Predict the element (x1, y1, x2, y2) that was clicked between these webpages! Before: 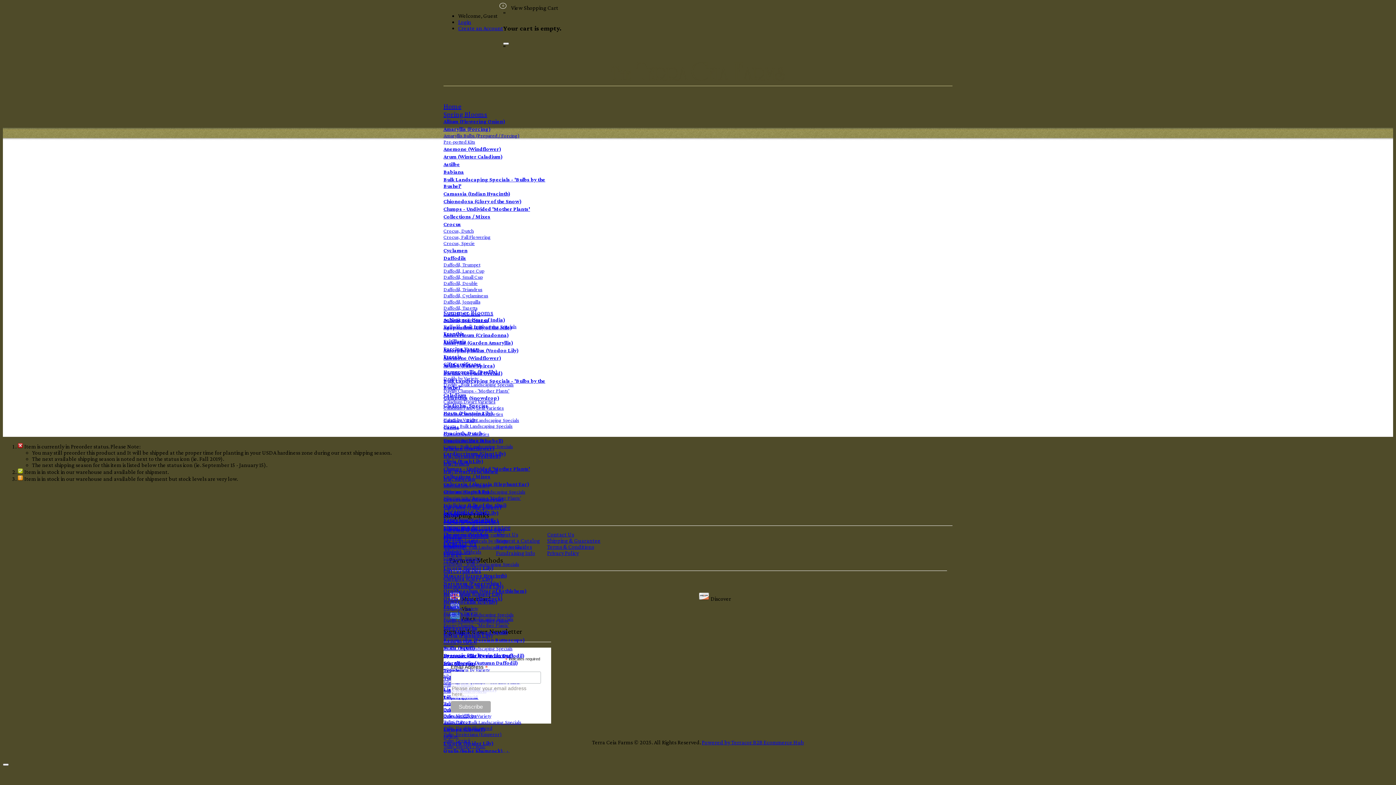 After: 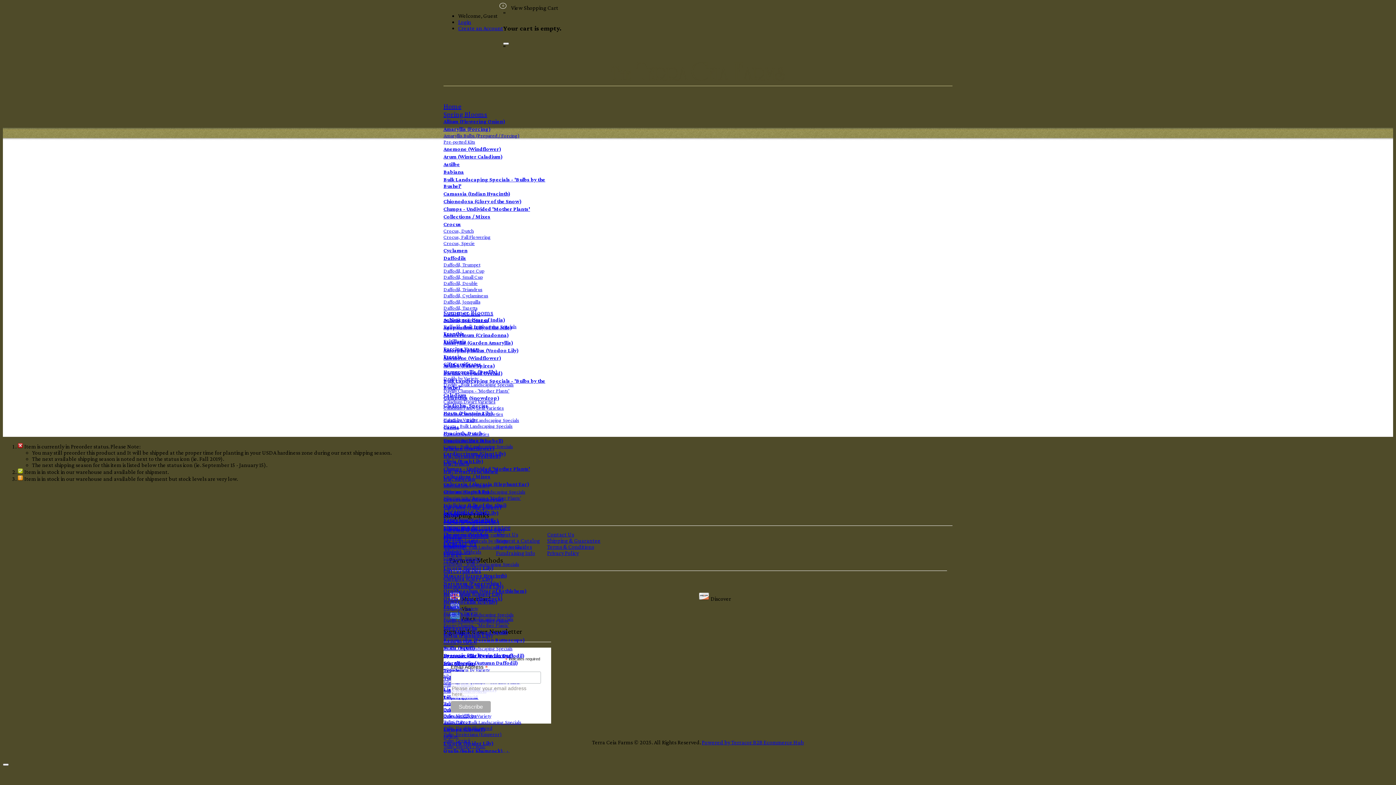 Action: bbox: (443, 126, 490, 132) label: Amaryllis (Forcing)